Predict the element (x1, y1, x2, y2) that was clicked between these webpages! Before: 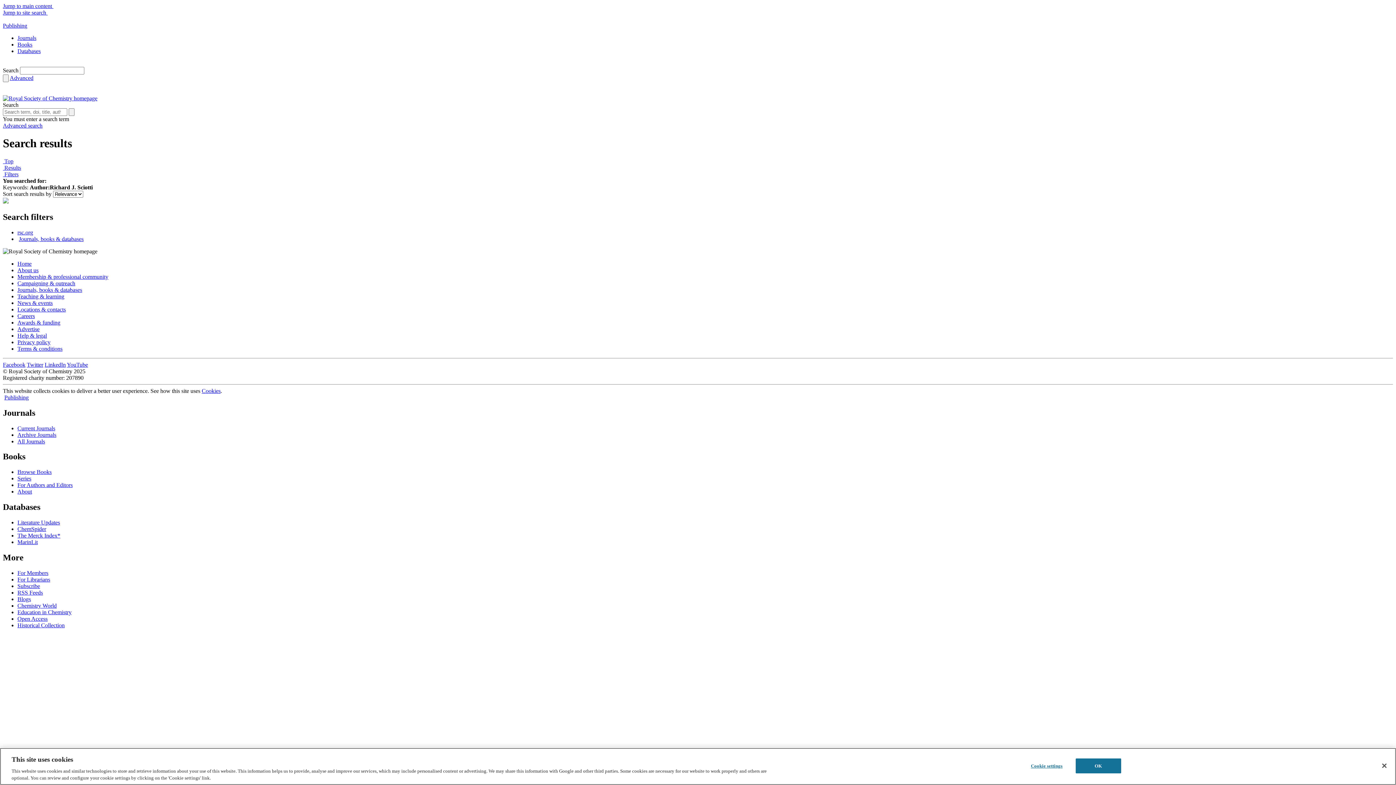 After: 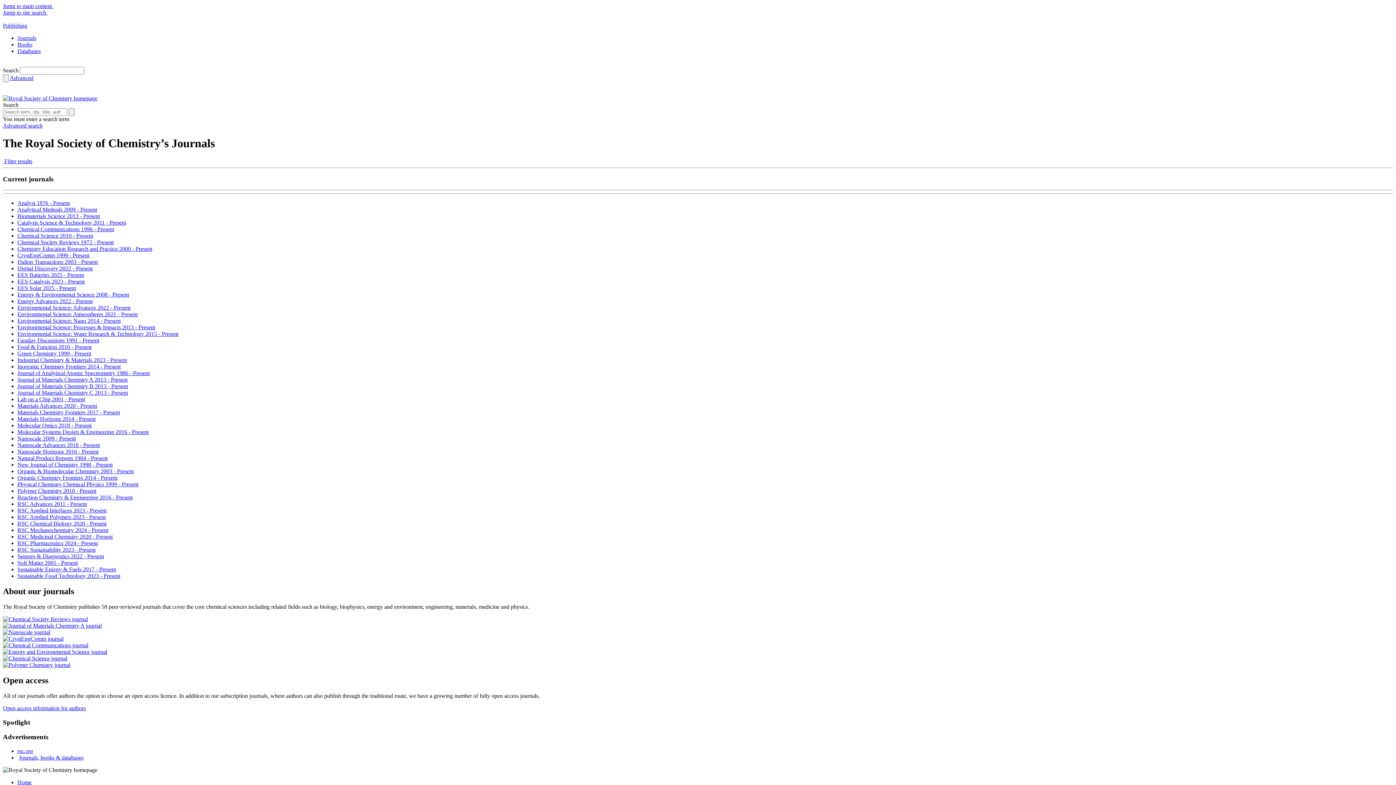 Action: bbox: (17, 425, 55, 431) label: Current Journals